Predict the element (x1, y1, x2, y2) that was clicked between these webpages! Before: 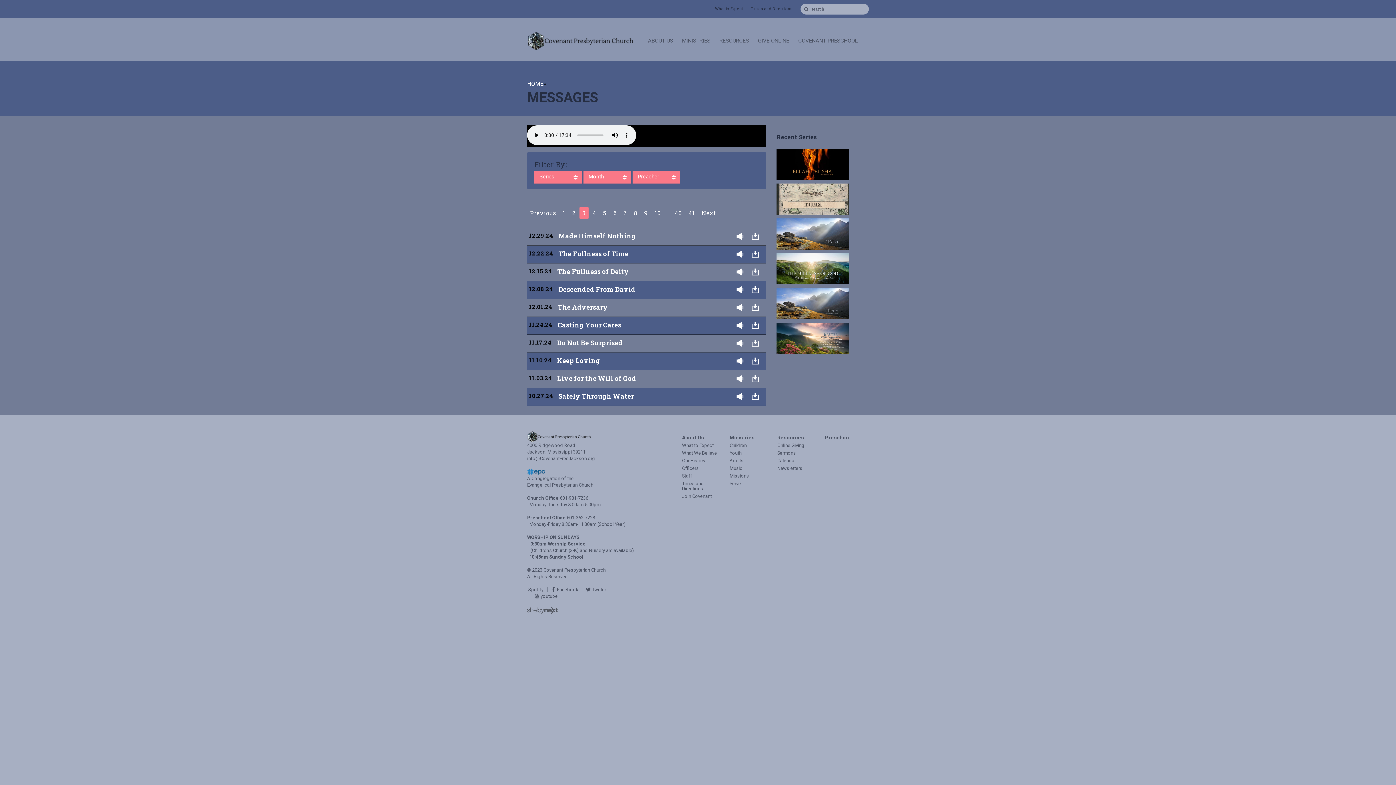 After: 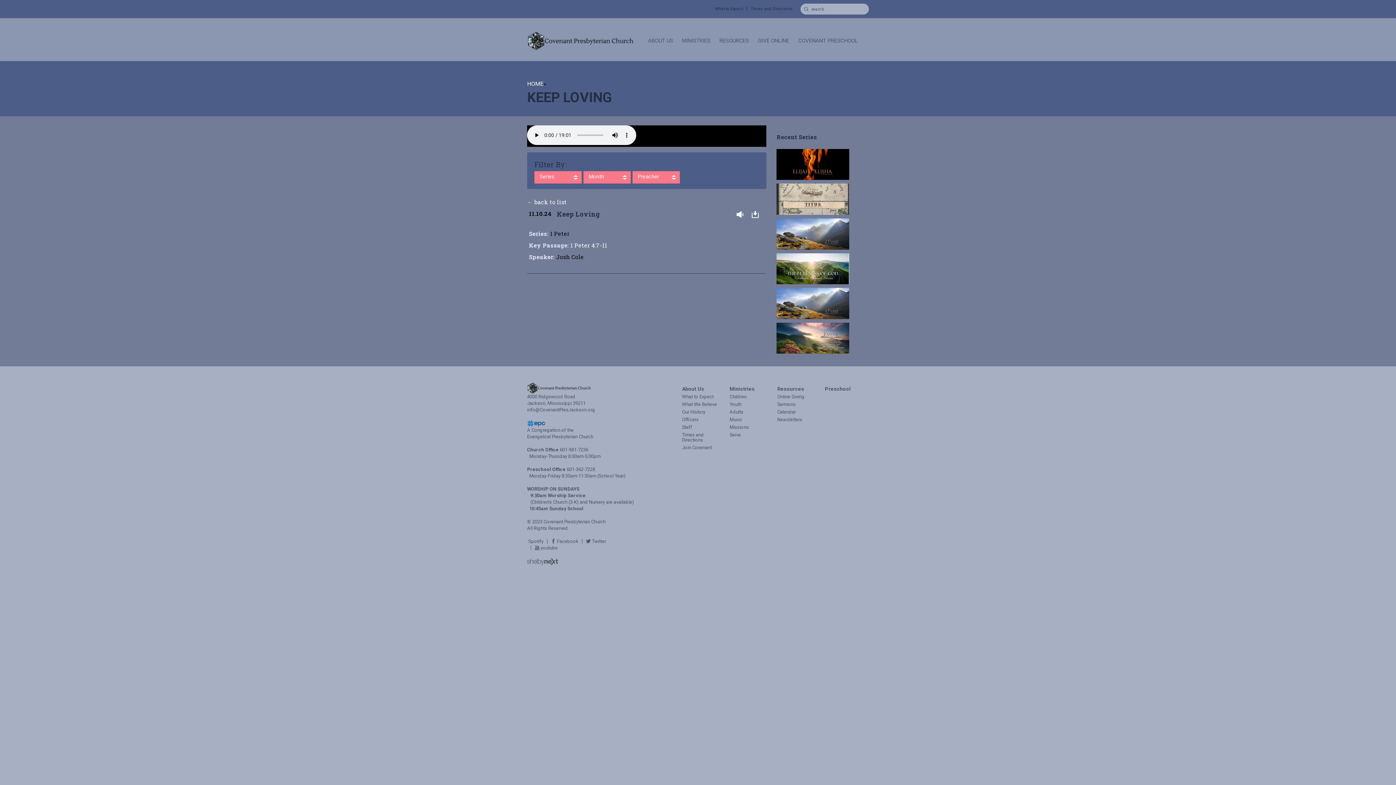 Action: bbox: (557, 356, 600, 365) label: Keep Loving